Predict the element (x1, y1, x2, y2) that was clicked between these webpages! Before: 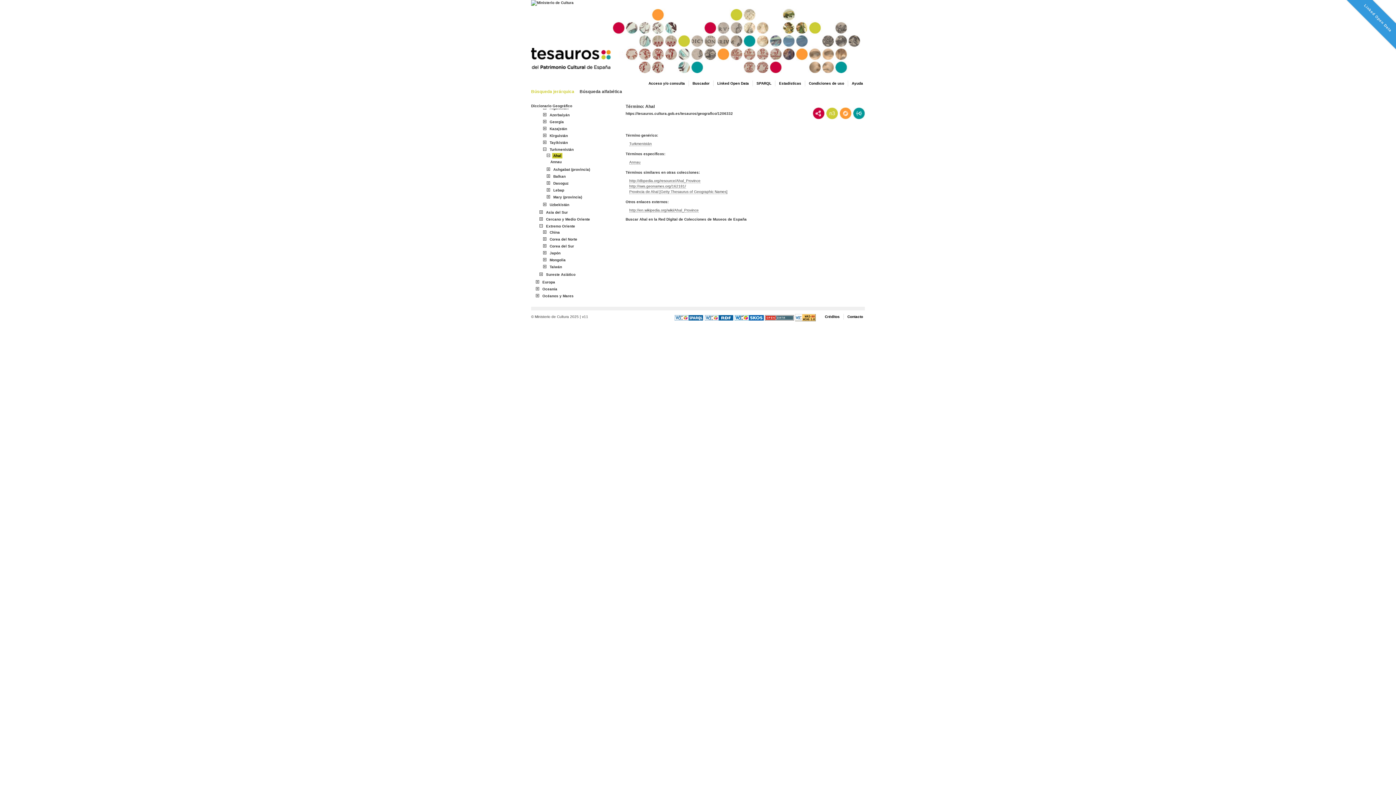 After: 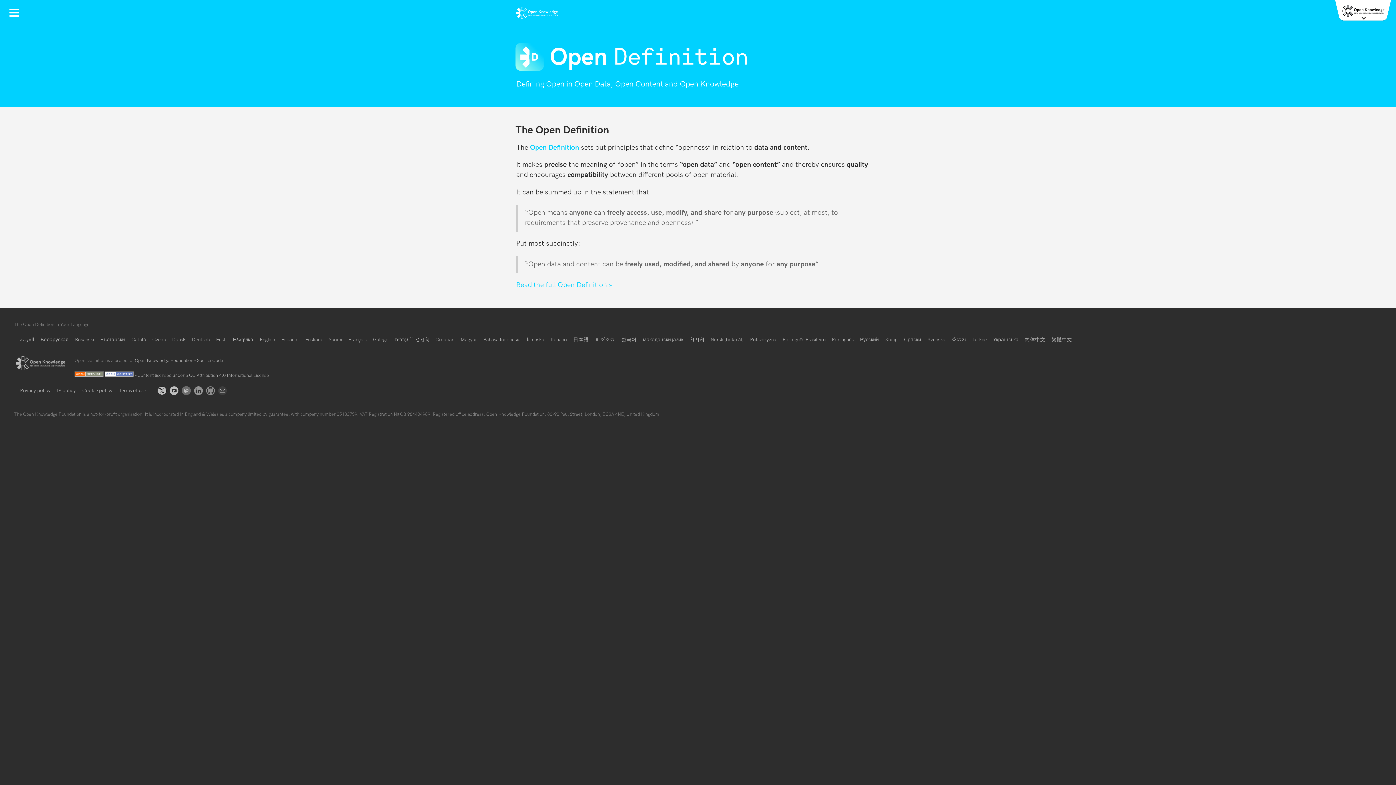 Action: label: Open Data bbox: (765, 315, 794, 320)